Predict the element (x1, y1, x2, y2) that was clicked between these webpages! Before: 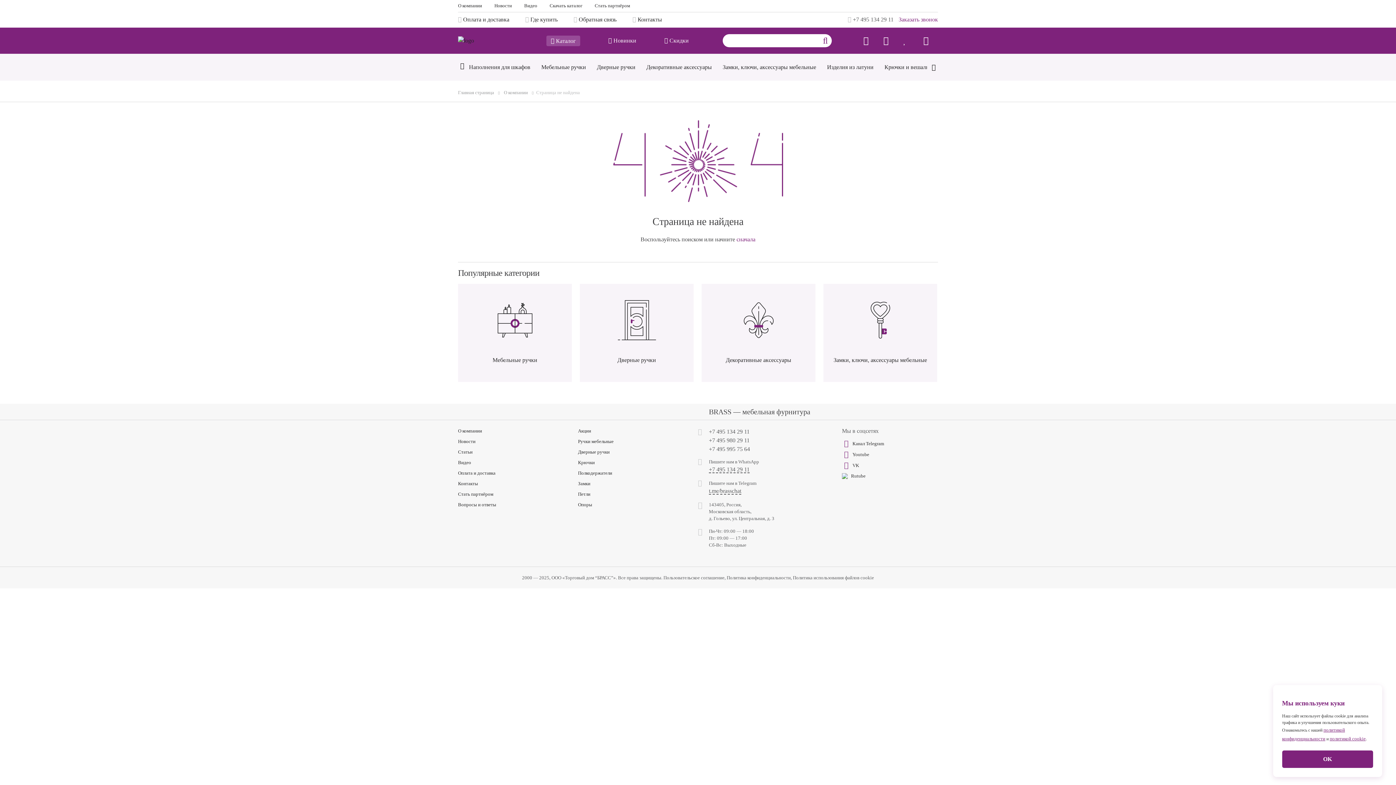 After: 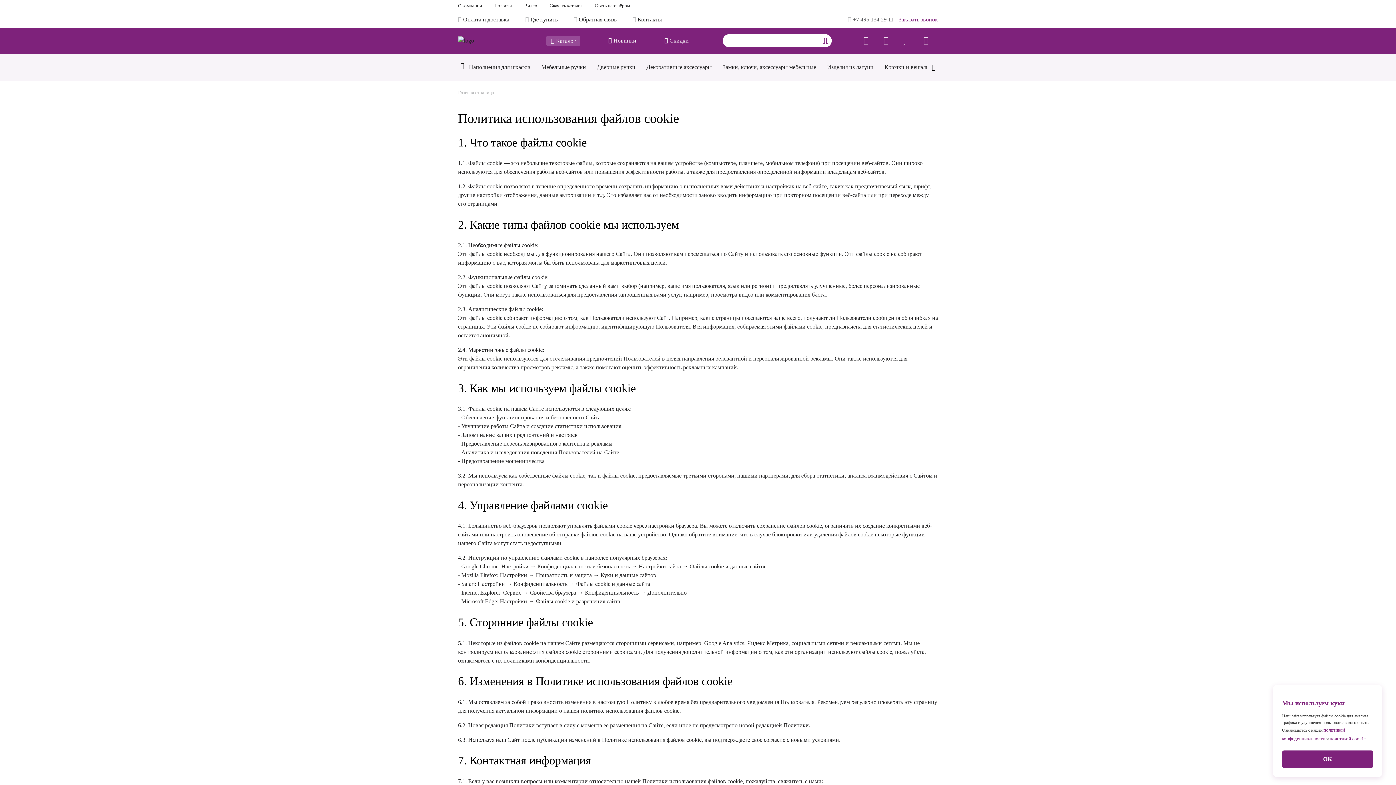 Action: bbox: (793, 575, 874, 580) label: Политика использования файлов cookie